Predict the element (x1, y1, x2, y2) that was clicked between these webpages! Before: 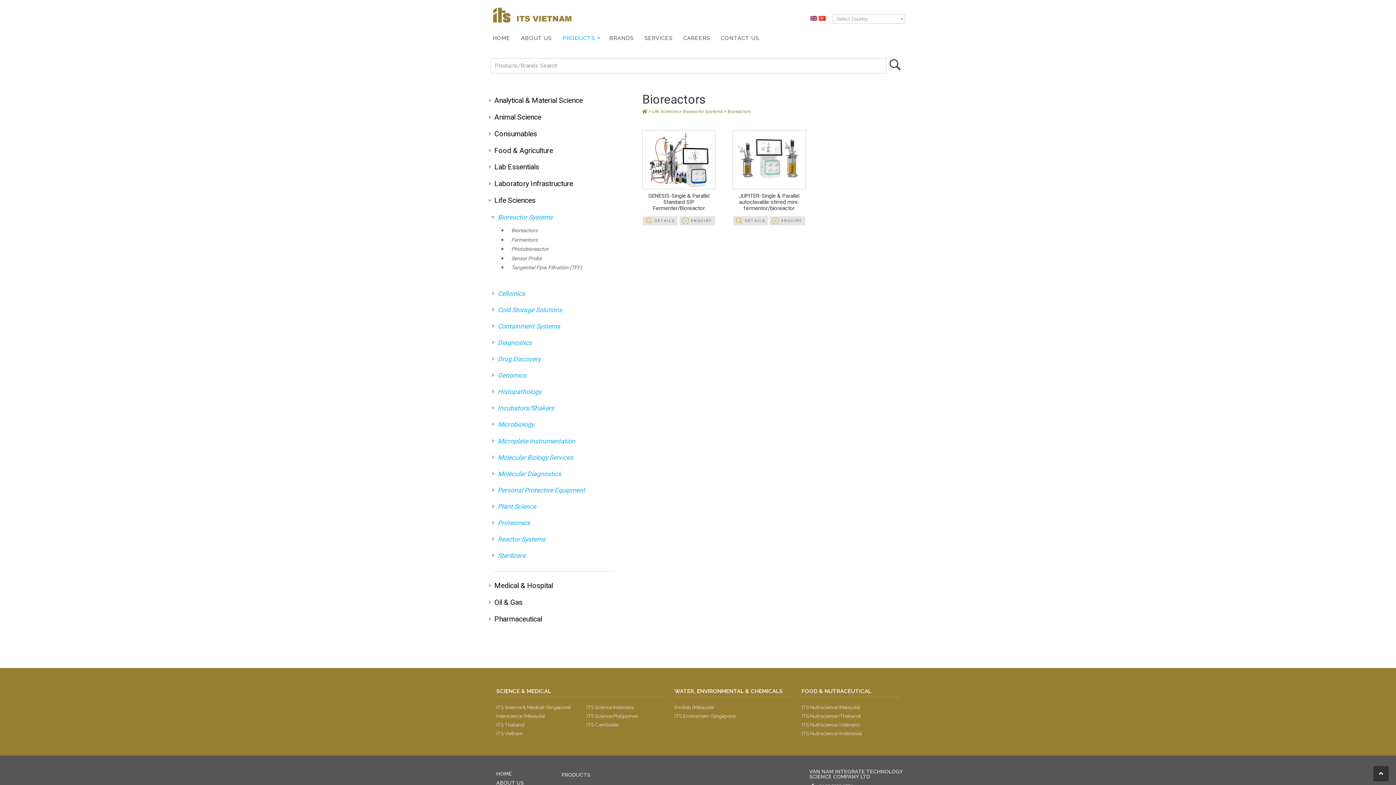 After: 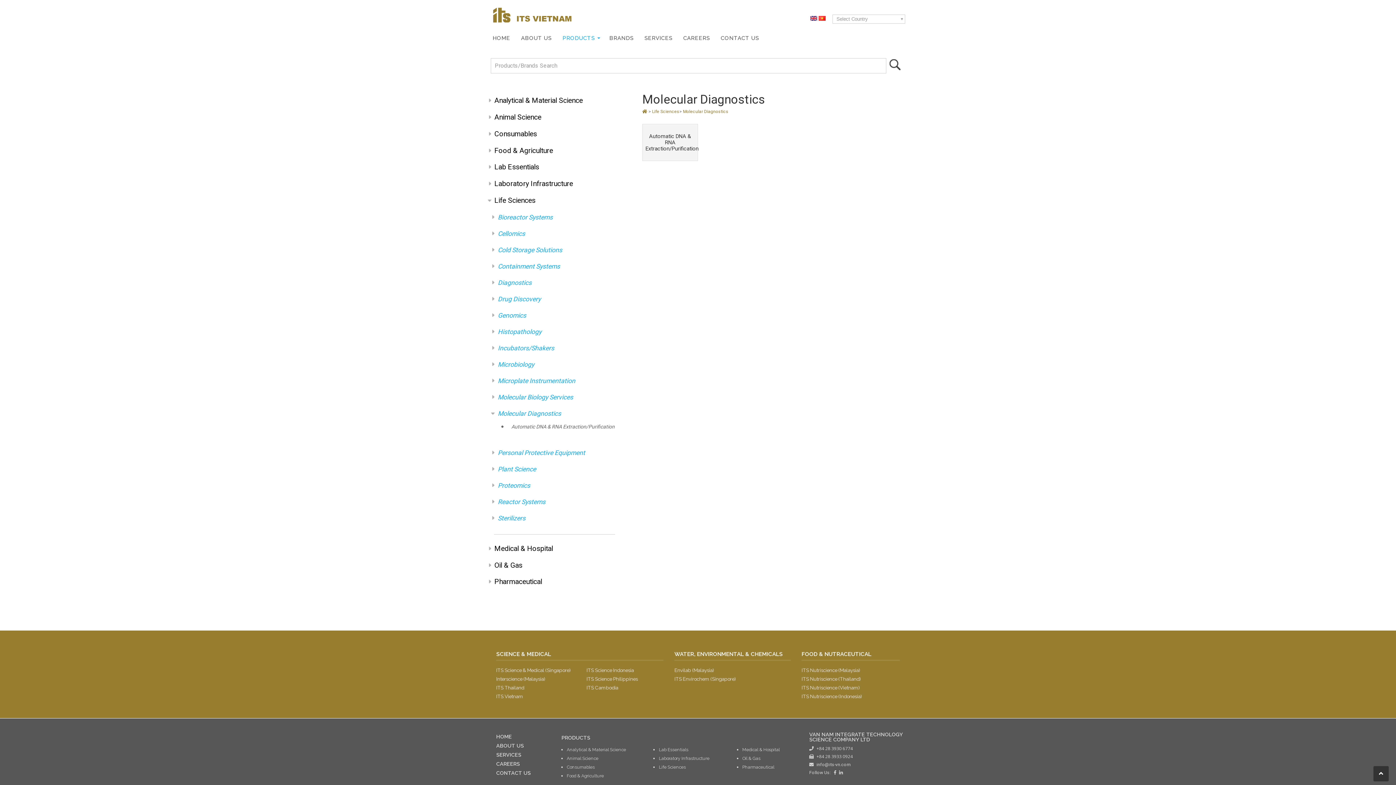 Action: bbox: (494, 467, 615, 480) label: Molecular Diagnostics